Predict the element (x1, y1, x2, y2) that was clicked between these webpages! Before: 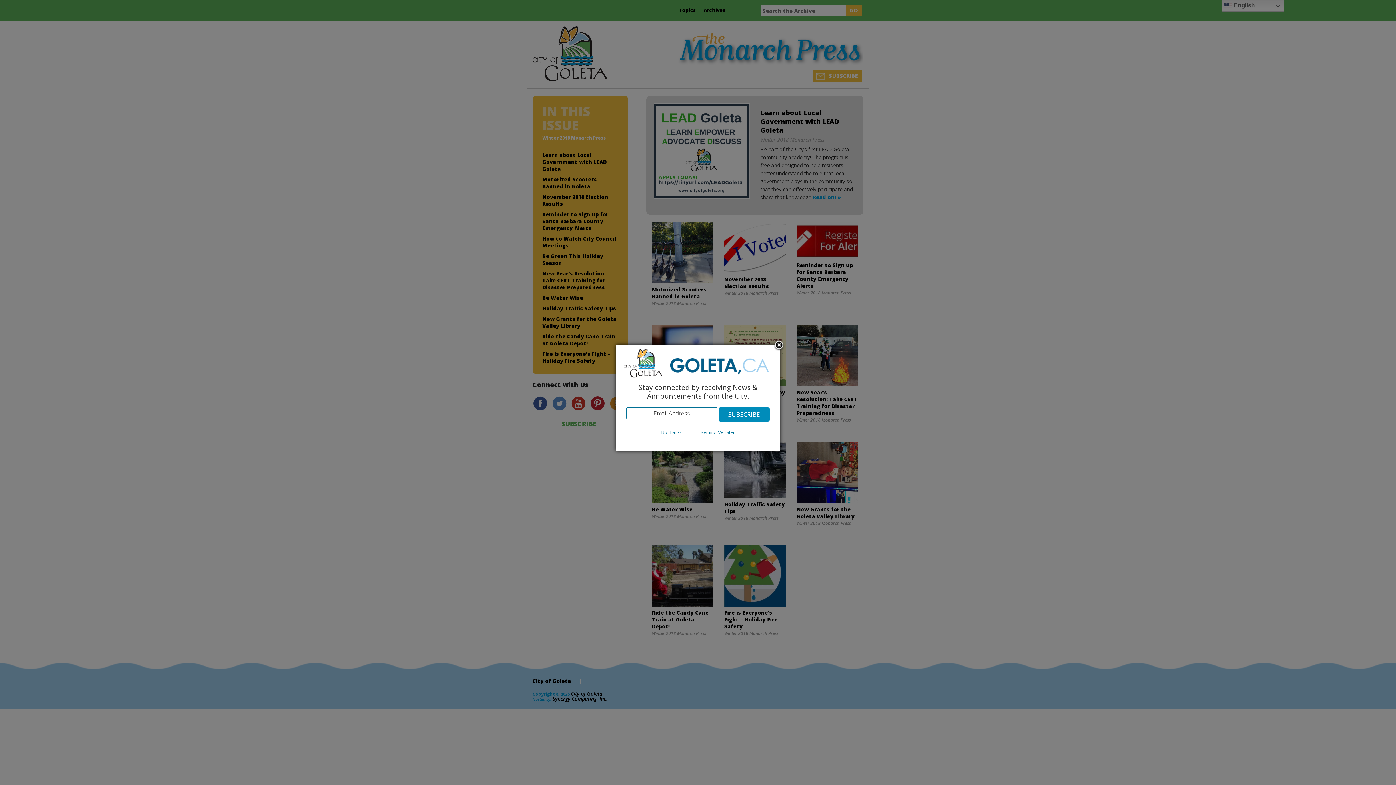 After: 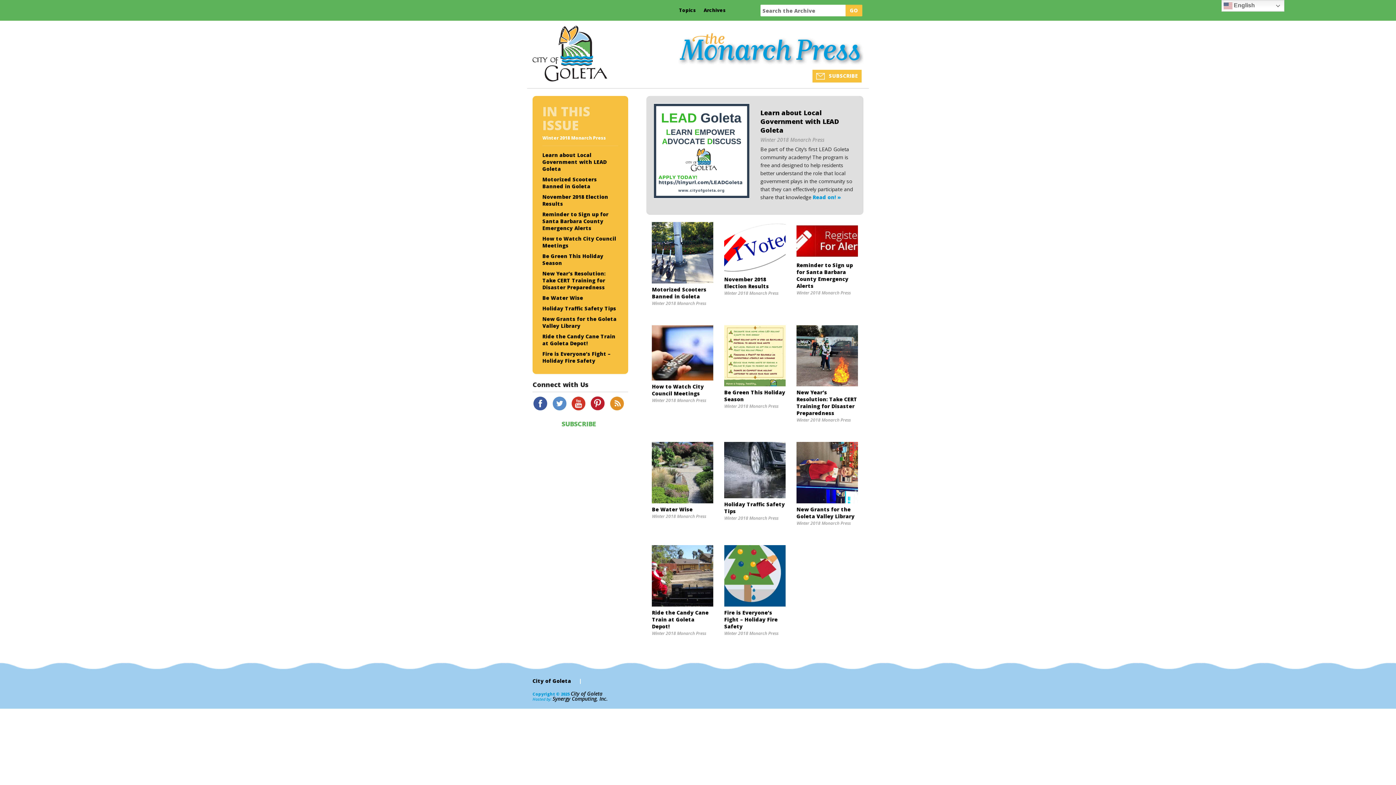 Action: bbox: (691, 429, 744, 435) label: Remind Me Later